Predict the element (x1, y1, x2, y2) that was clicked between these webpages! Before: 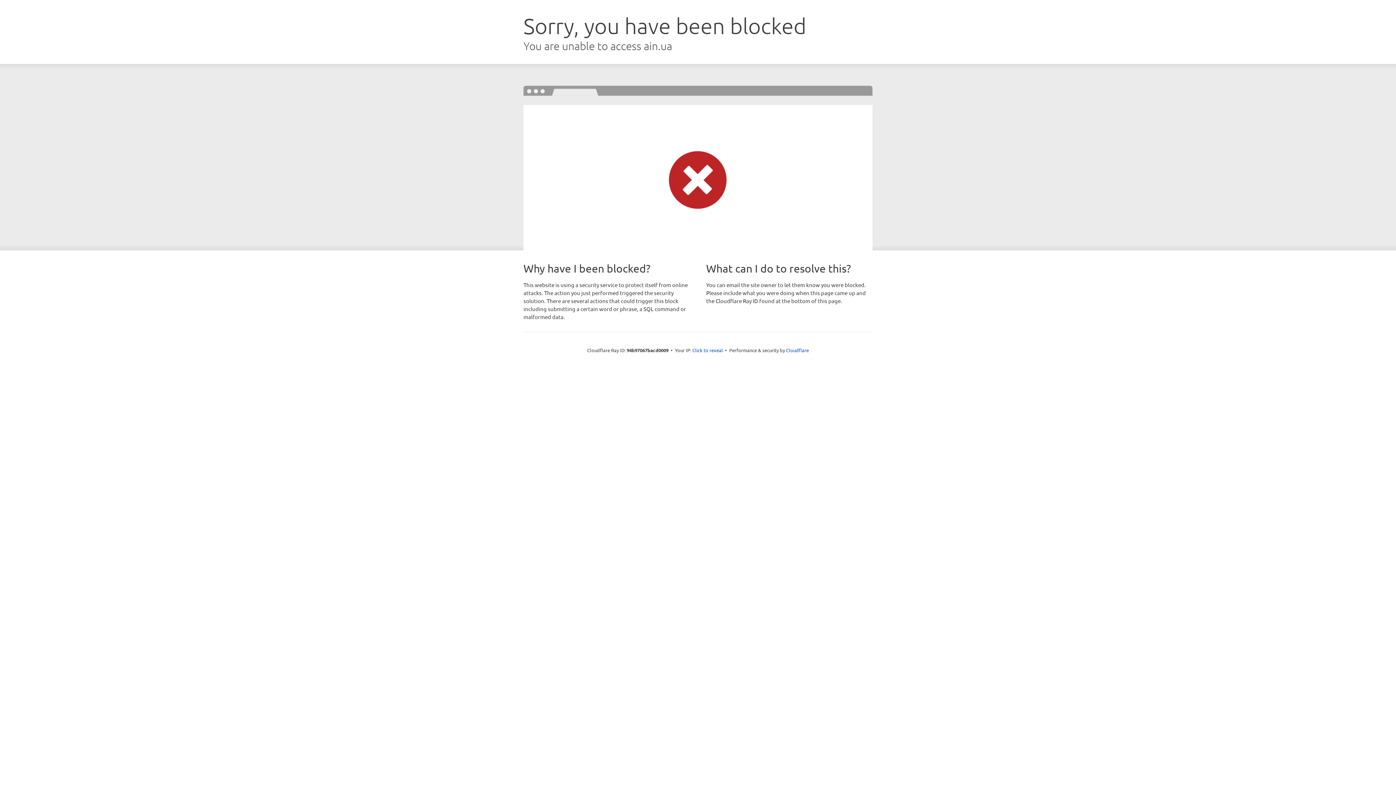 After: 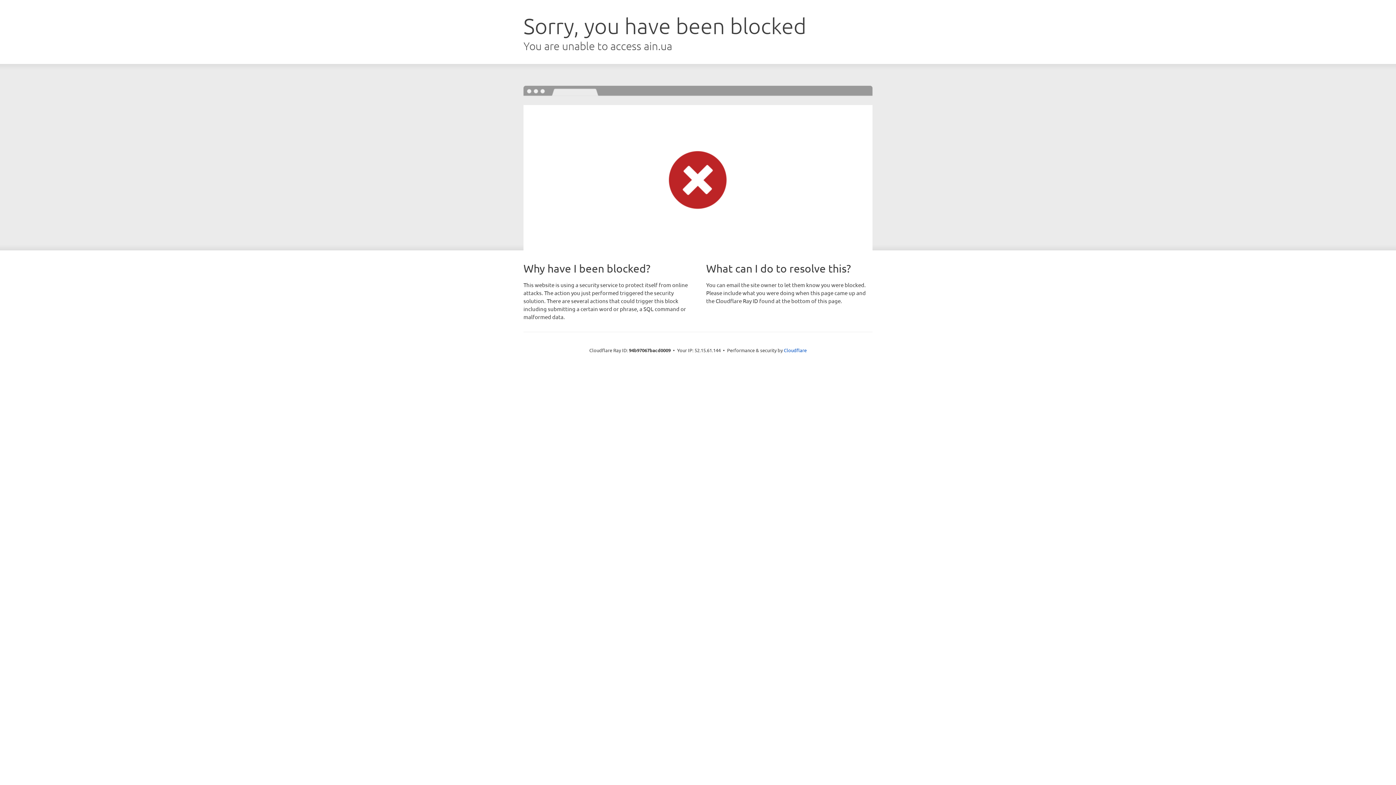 Action: bbox: (692, 346, 723, 353) label: Click to reveal